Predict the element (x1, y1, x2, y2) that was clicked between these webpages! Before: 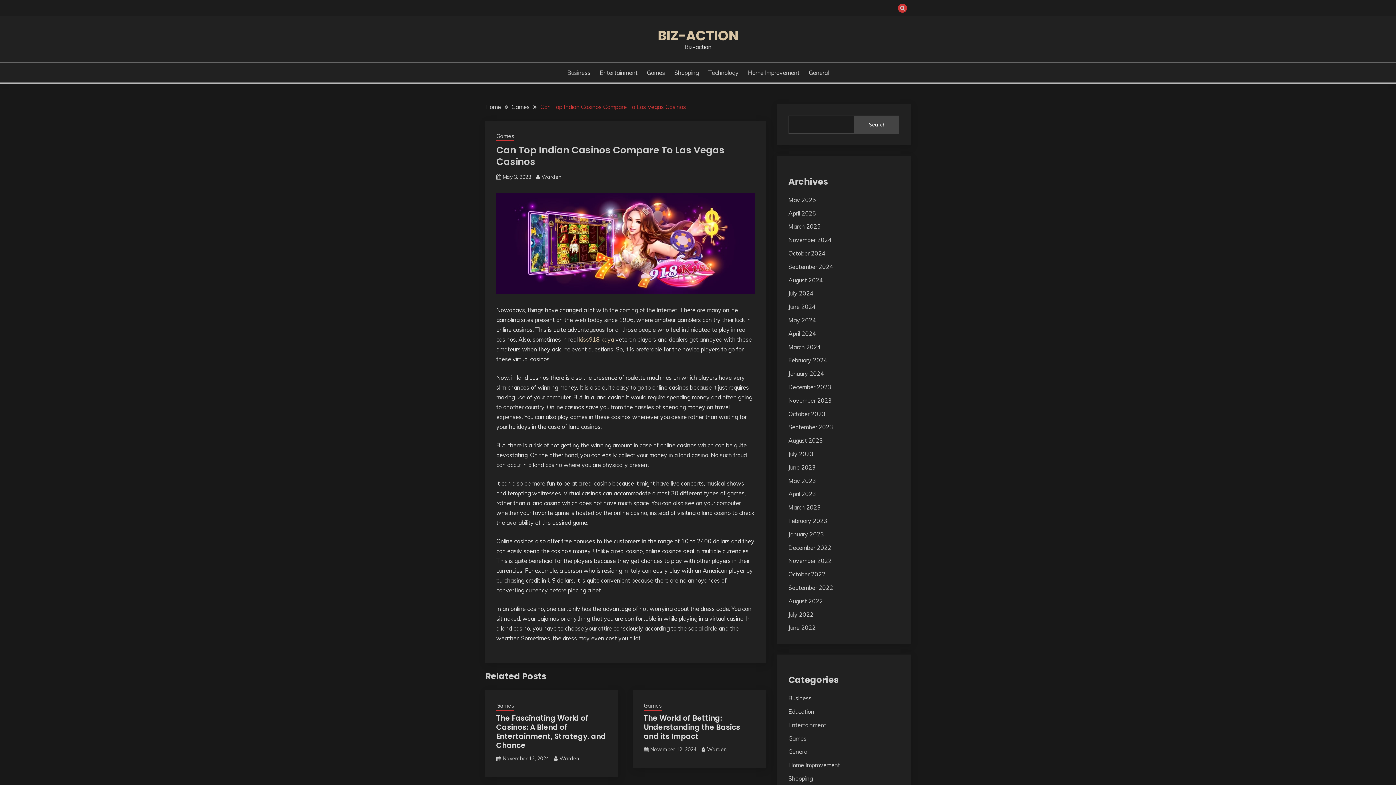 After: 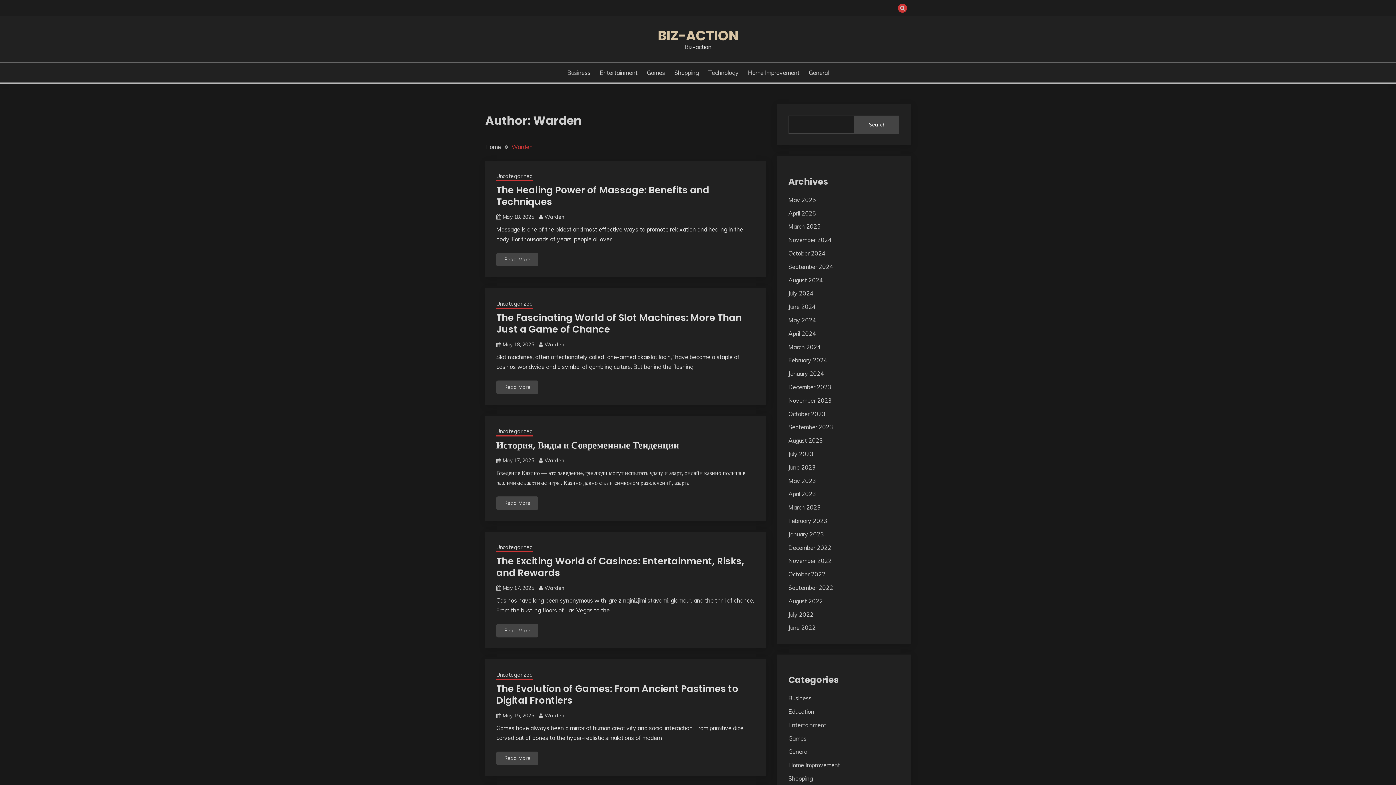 Action: bbox: (559, 755, 579, 762) label: Warden